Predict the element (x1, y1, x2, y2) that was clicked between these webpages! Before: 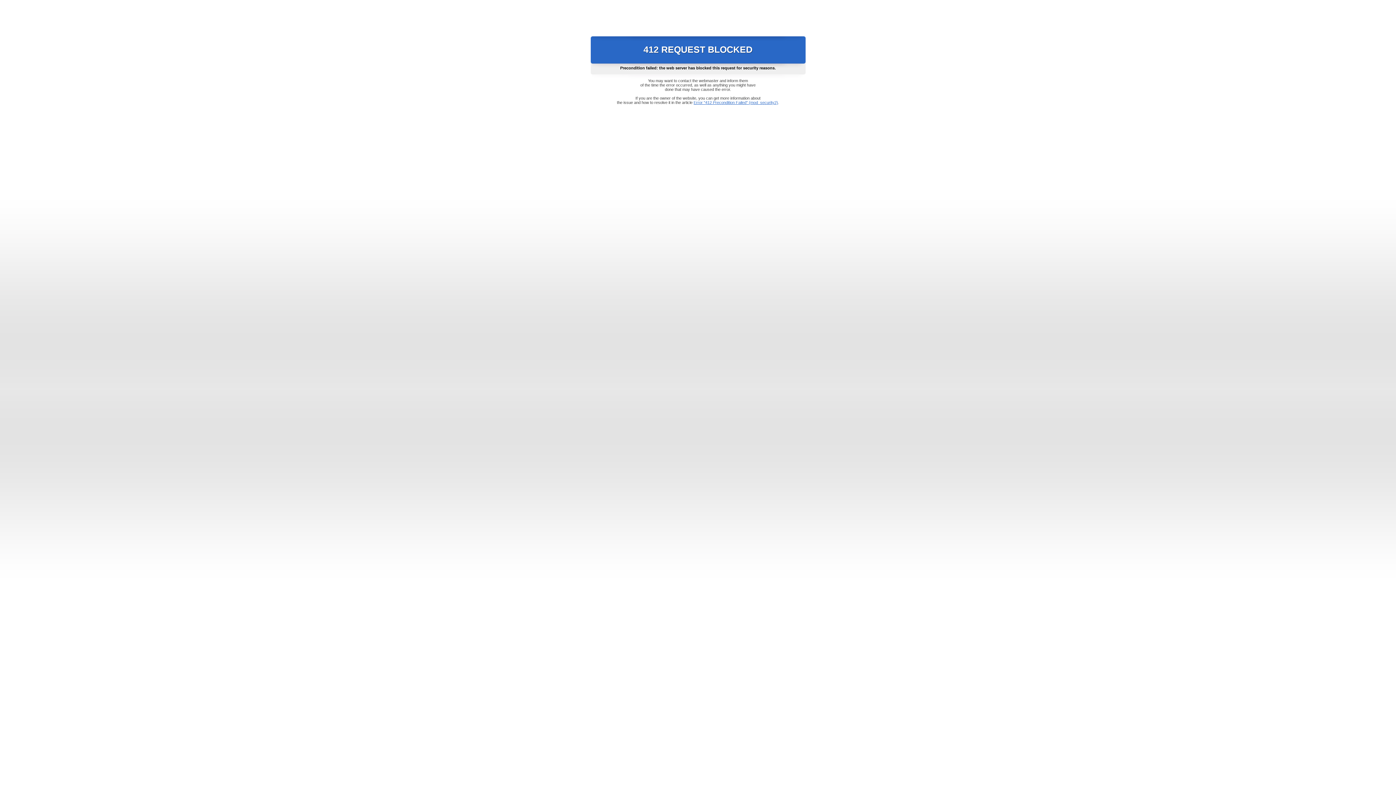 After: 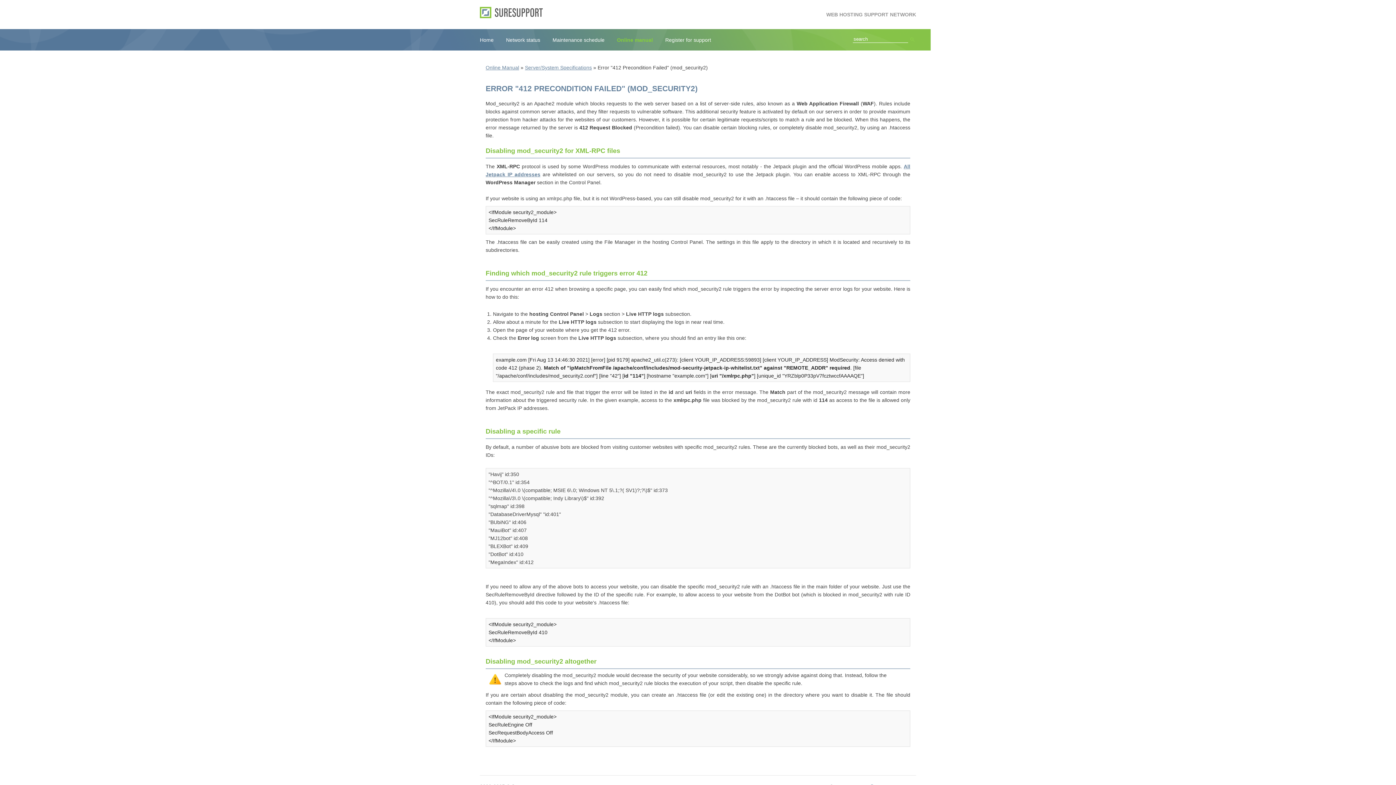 Action: bbox: (693, 100, 778, 104) label: Error "412 Precondition Failed" (mod_security2)